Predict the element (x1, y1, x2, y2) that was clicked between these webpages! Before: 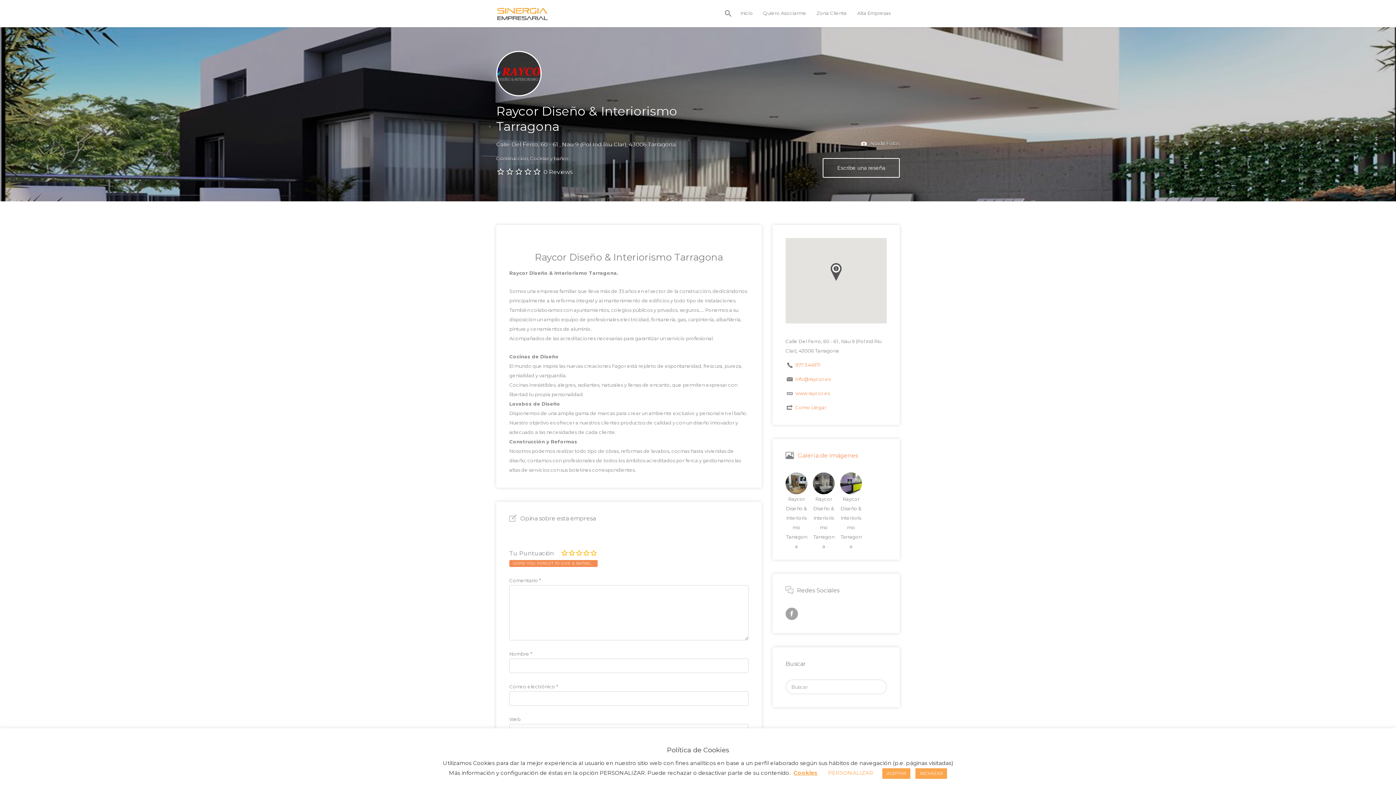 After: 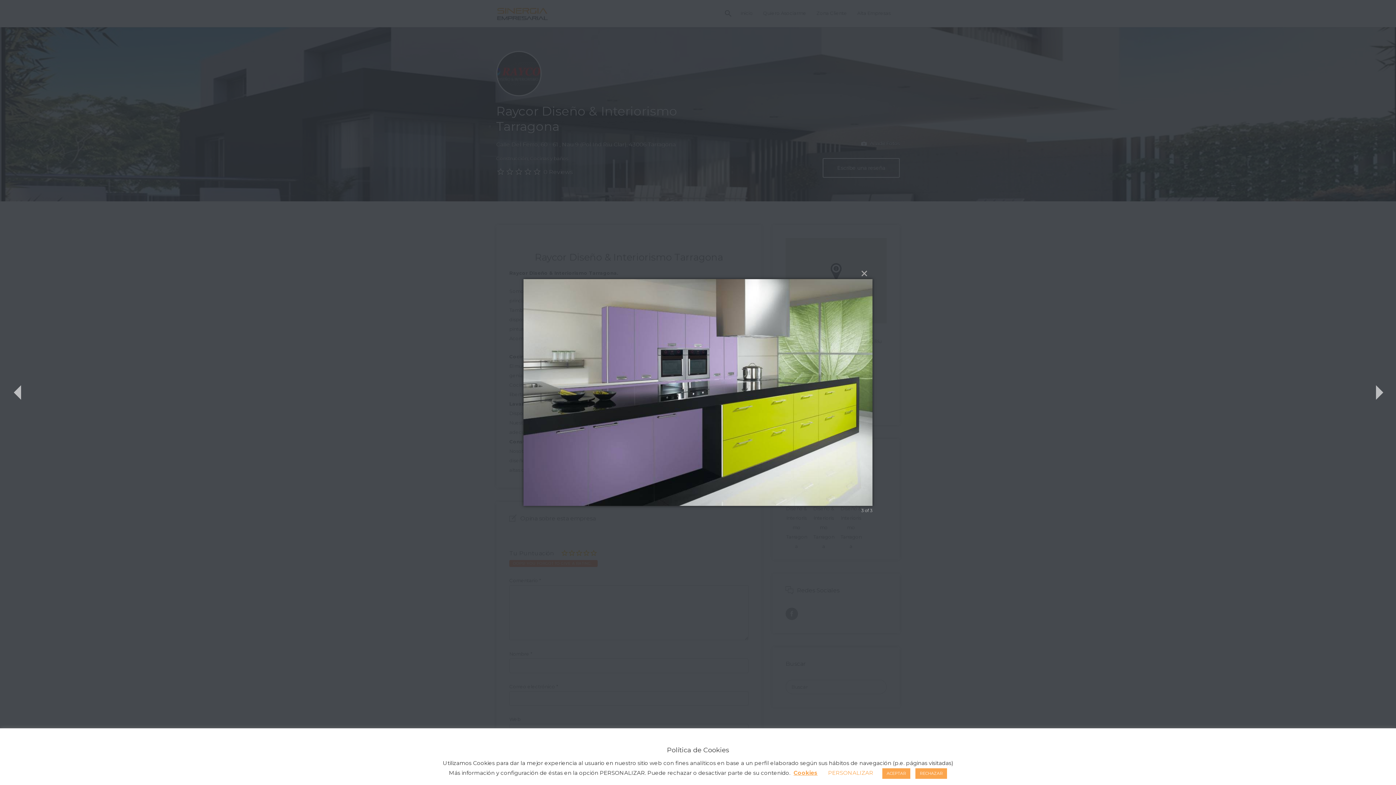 Action: bbox: (840, 472, 862, 494)